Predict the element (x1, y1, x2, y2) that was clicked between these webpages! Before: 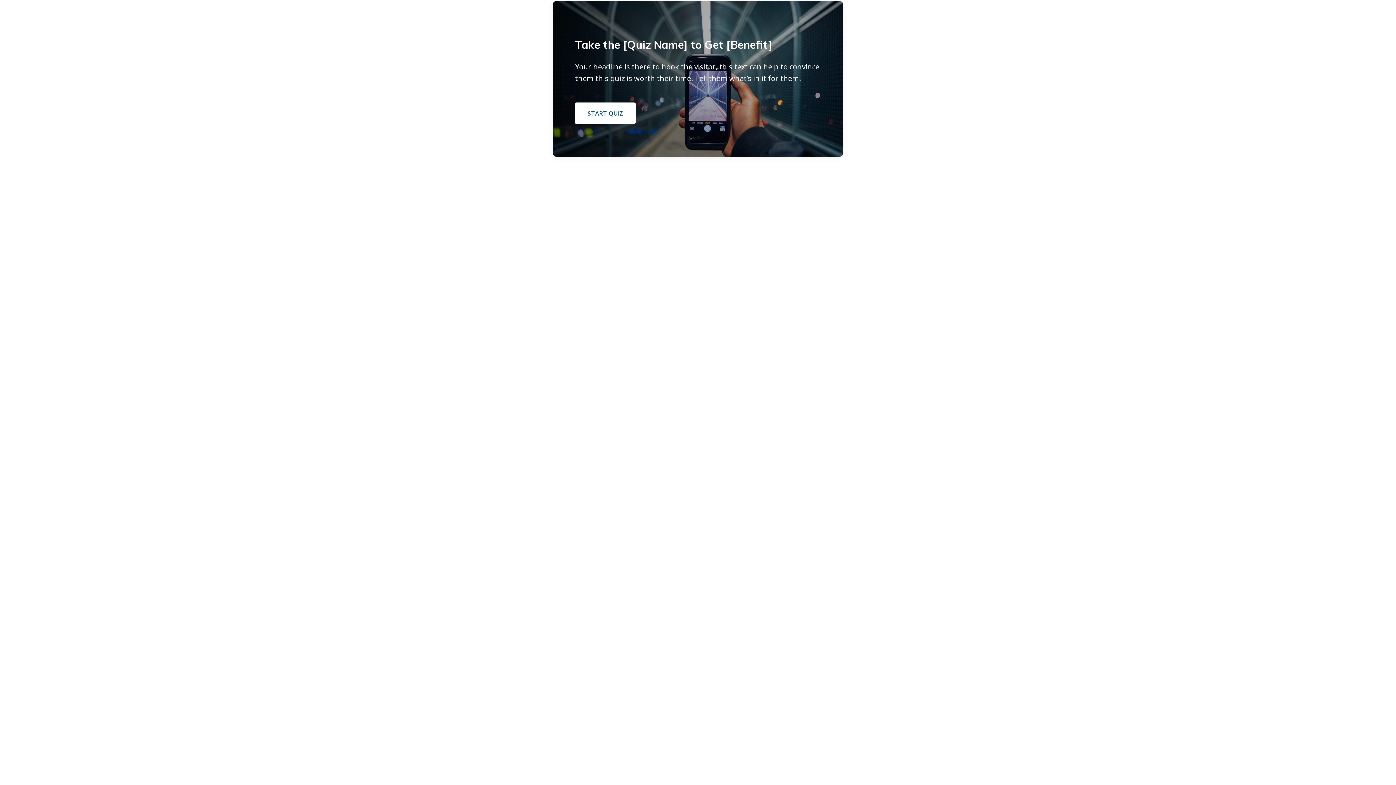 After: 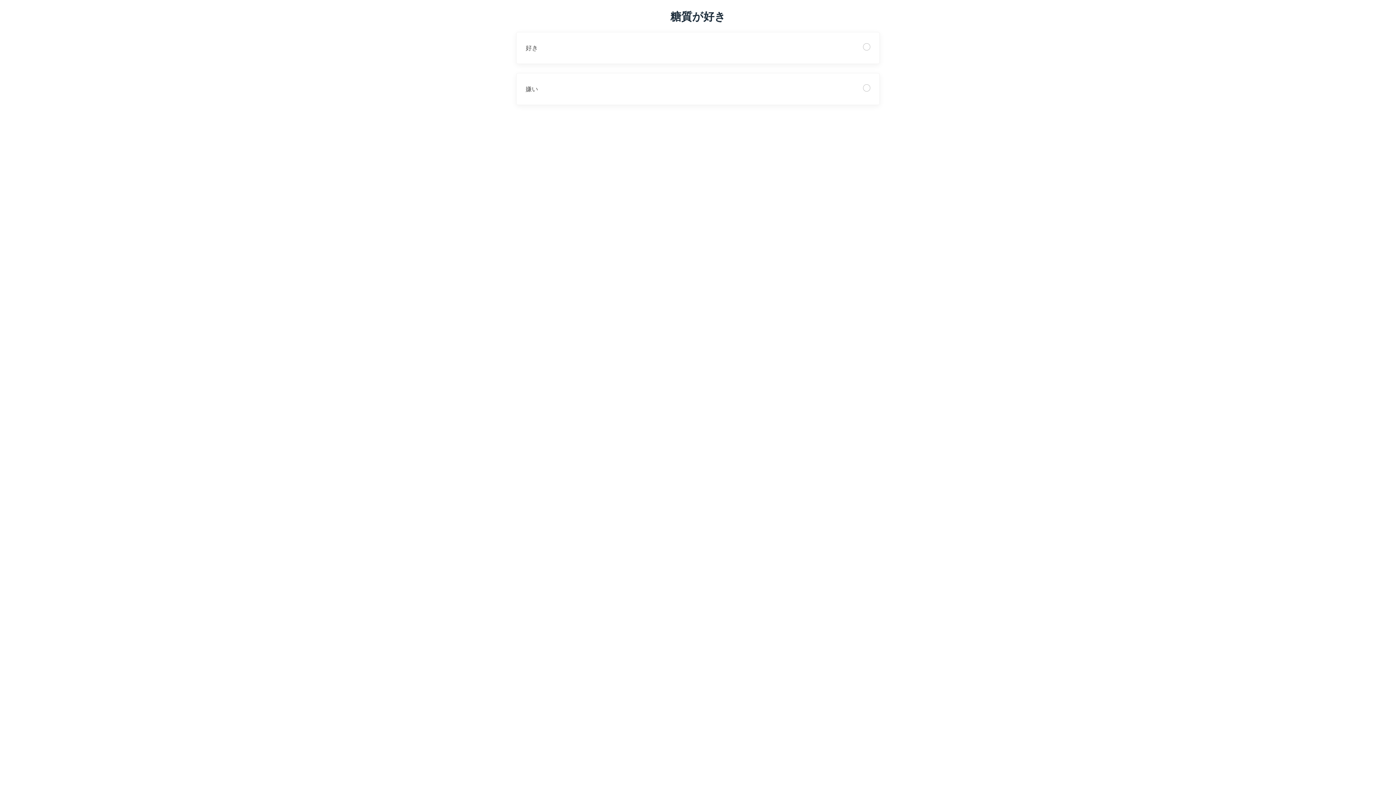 Action: label: START QUIZ bbox: (574, 102, 636, 124)